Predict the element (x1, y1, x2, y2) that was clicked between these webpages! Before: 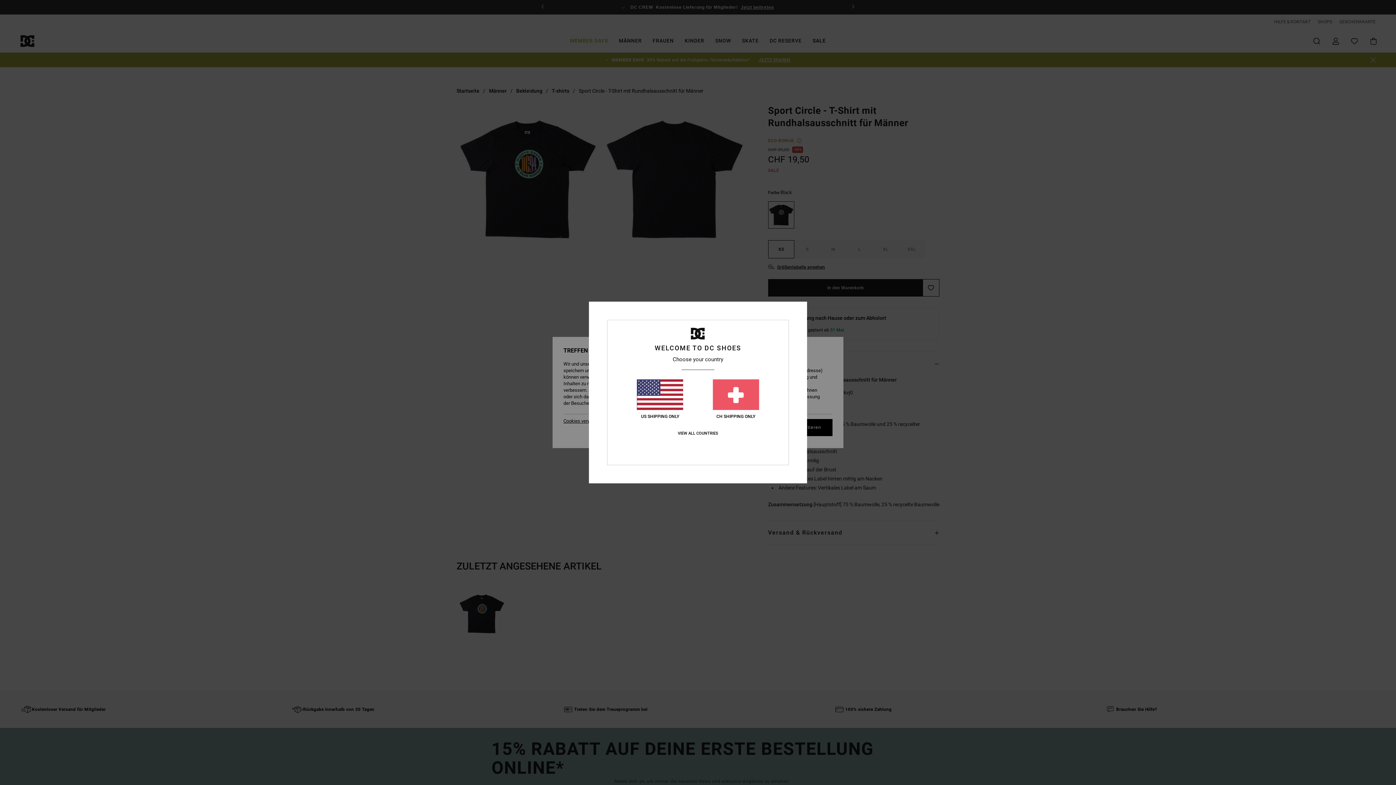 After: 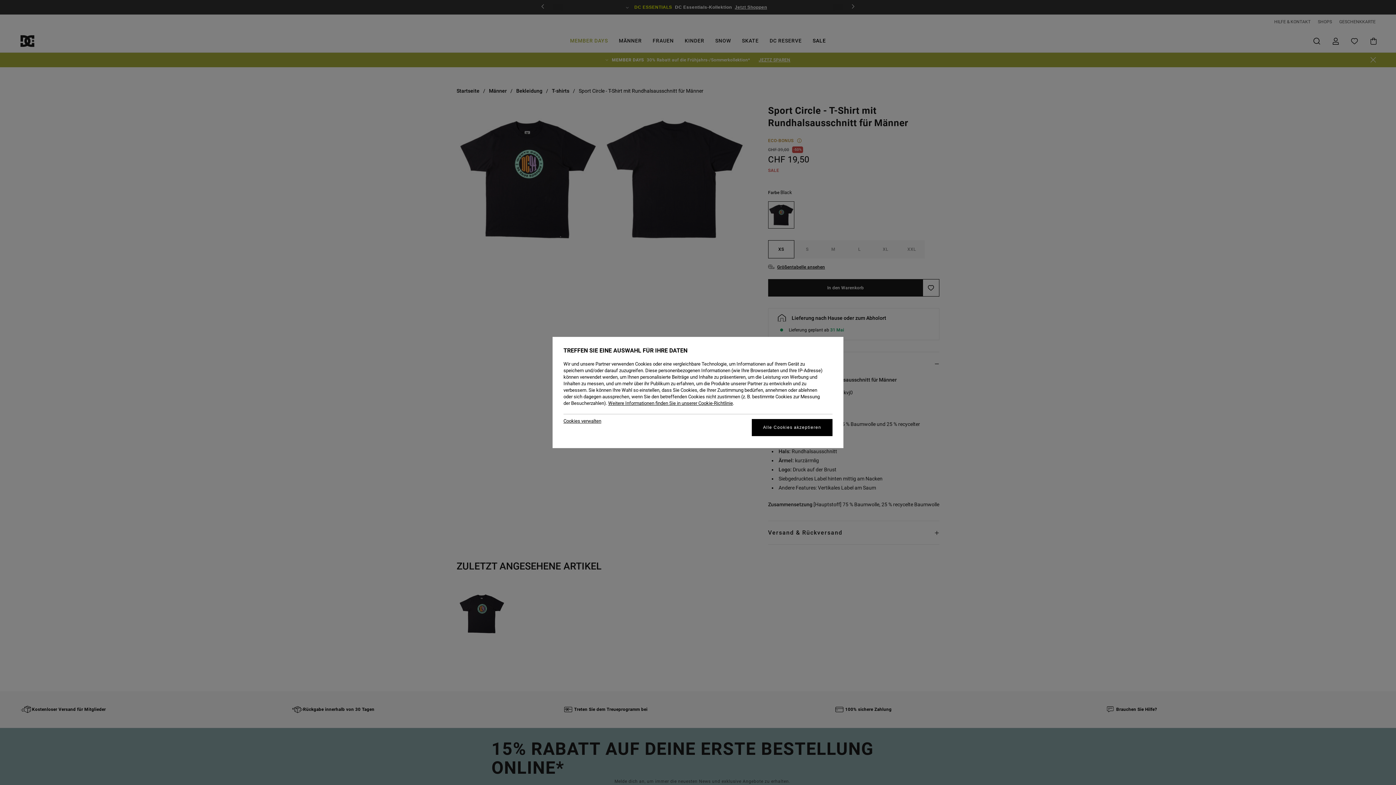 Action: bbox: (712, 379, 759, 419) label: CH SHIPPING ONLY